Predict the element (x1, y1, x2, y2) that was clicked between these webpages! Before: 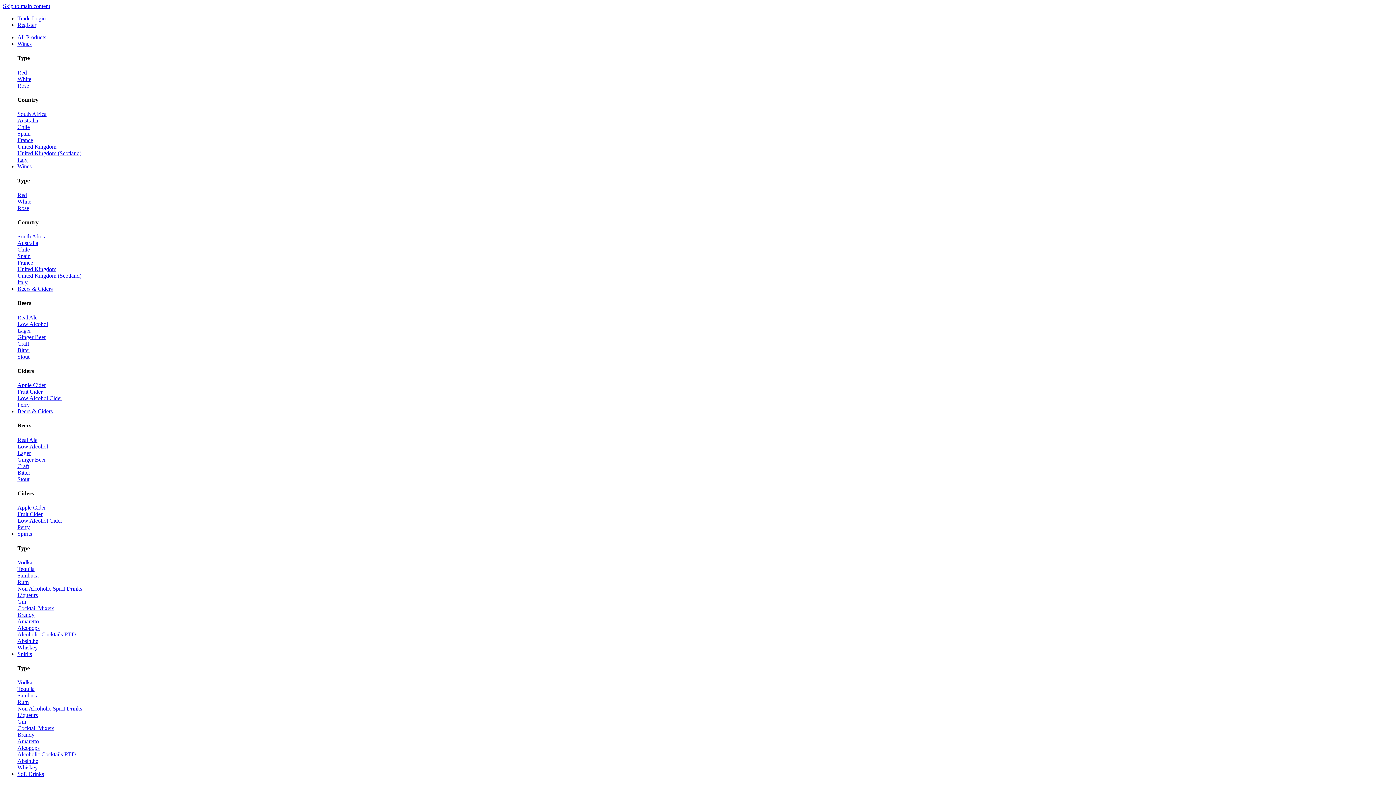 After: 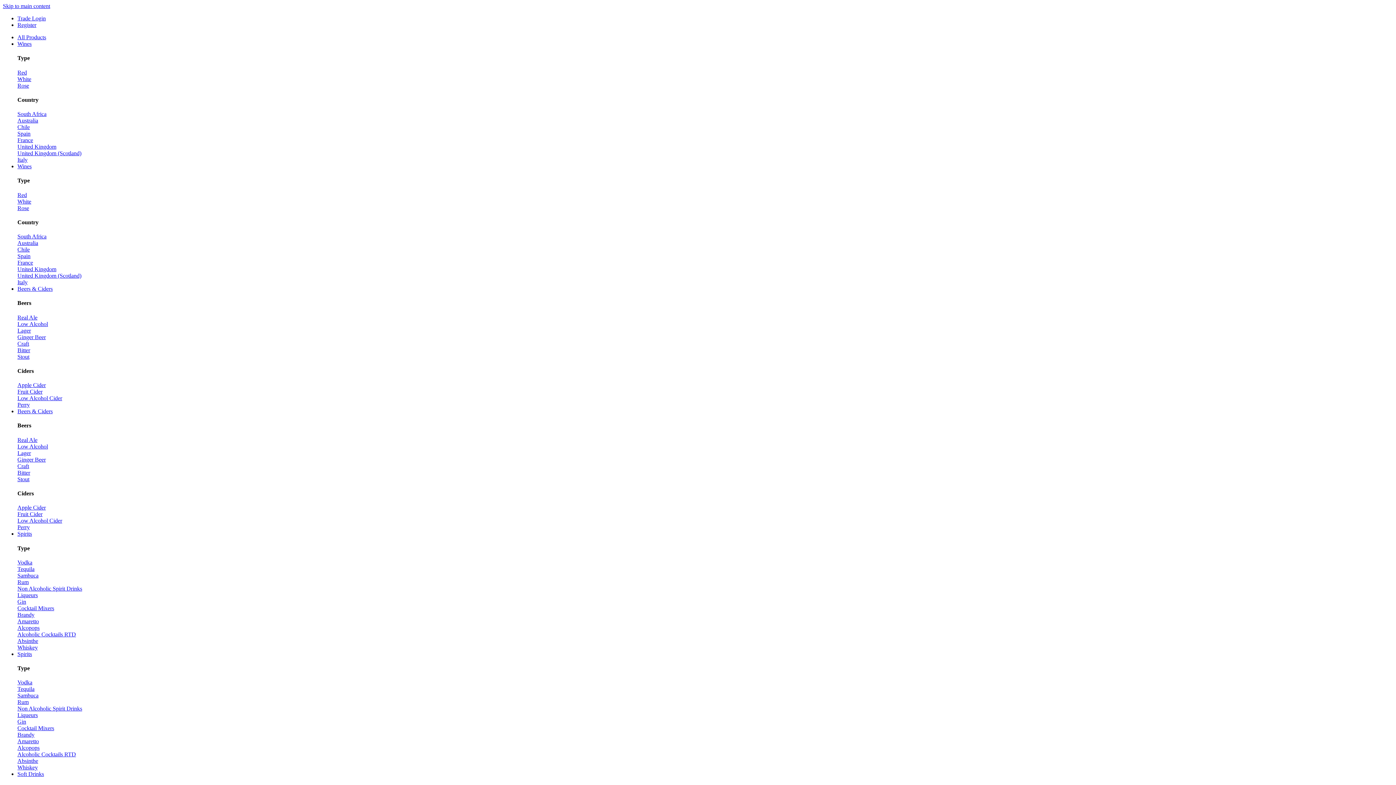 Action: label: Craft bbox: (17, 463, 29, 469)